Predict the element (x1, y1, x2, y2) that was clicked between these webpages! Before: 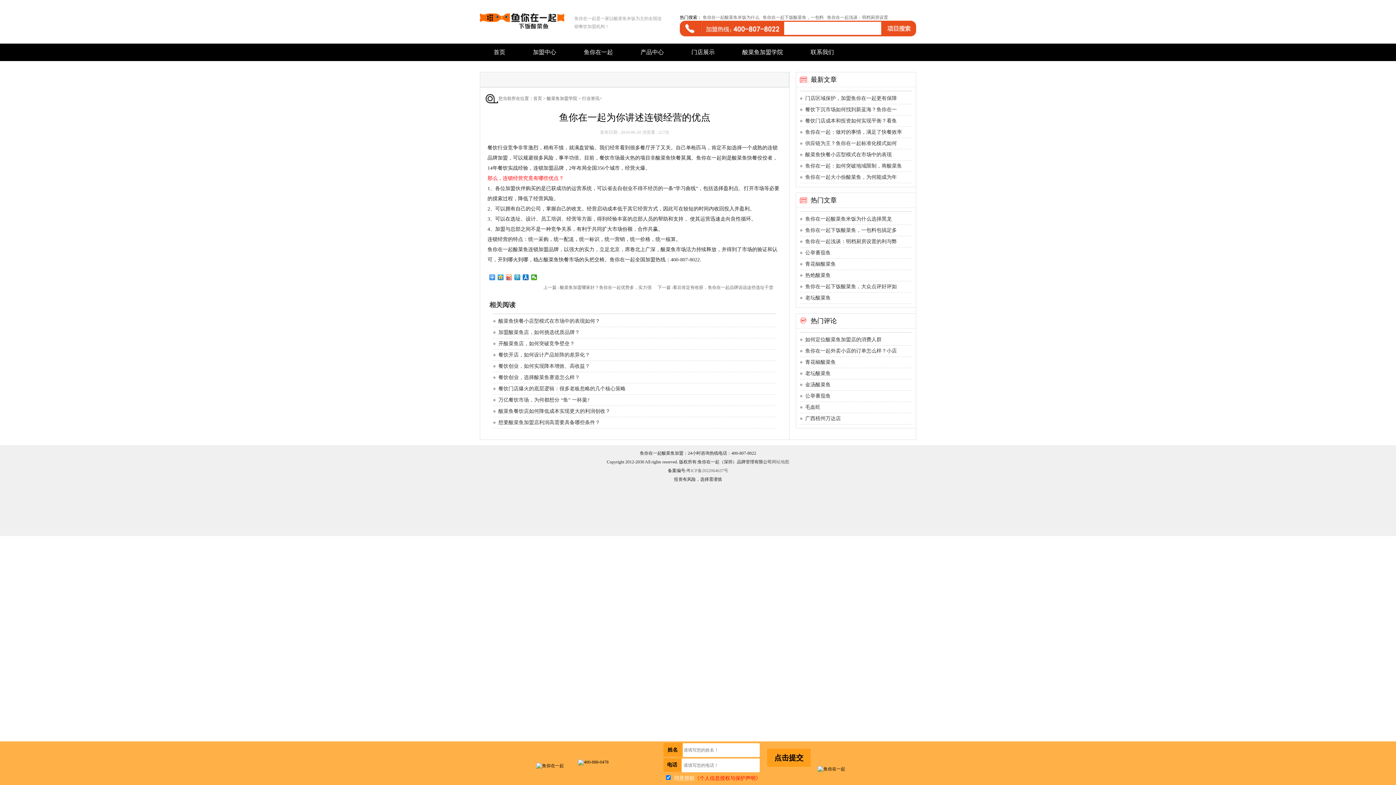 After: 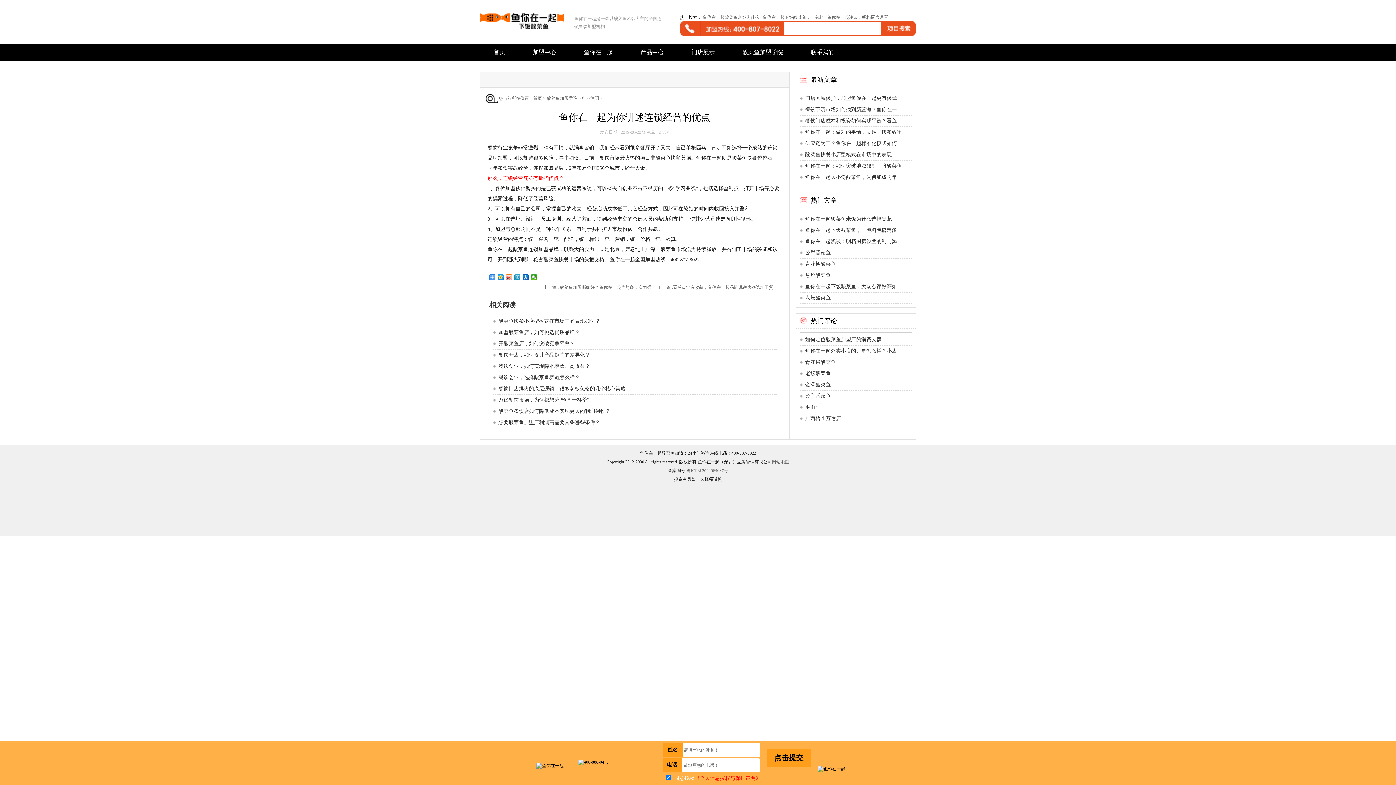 Action: label: 《个人信息授权与保护声明》 bbox: (694, 776, 760, 781)